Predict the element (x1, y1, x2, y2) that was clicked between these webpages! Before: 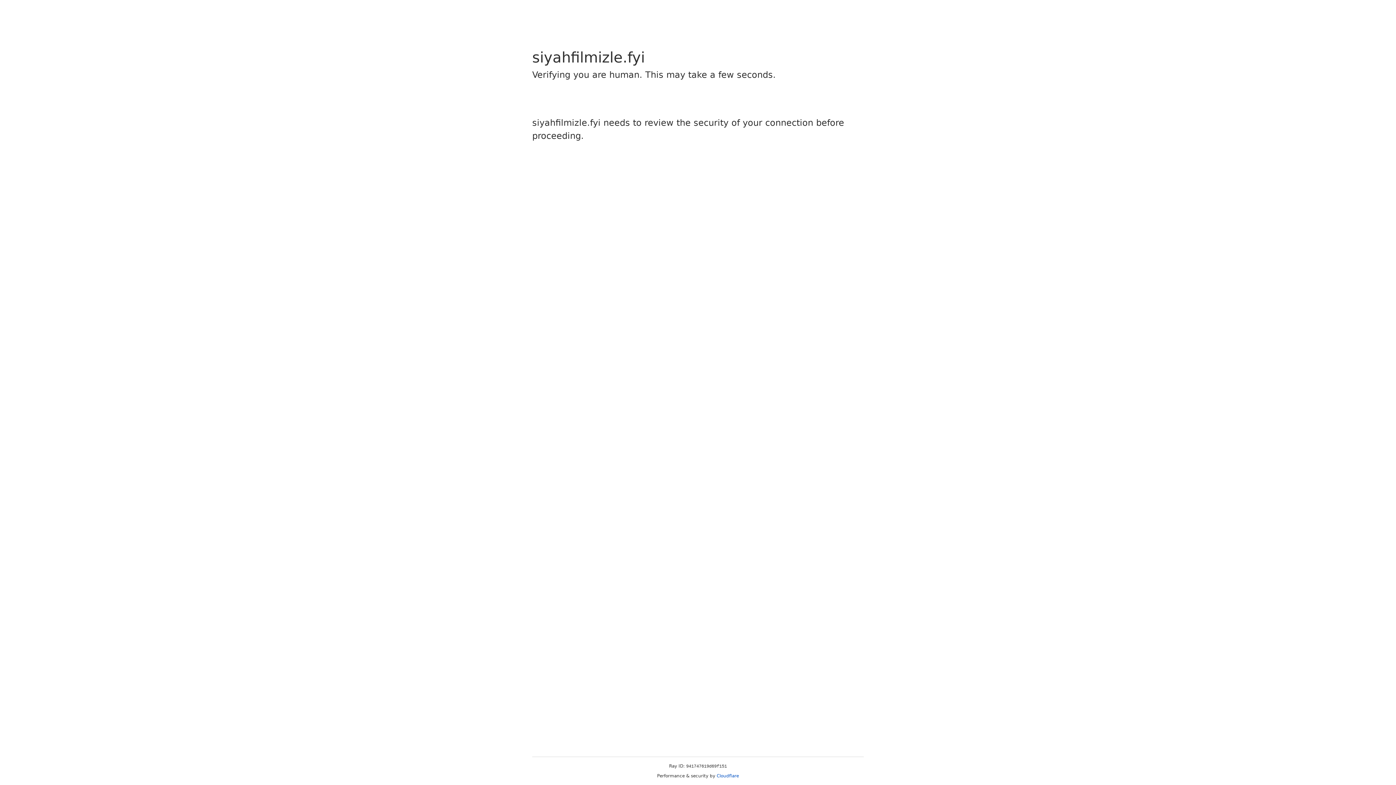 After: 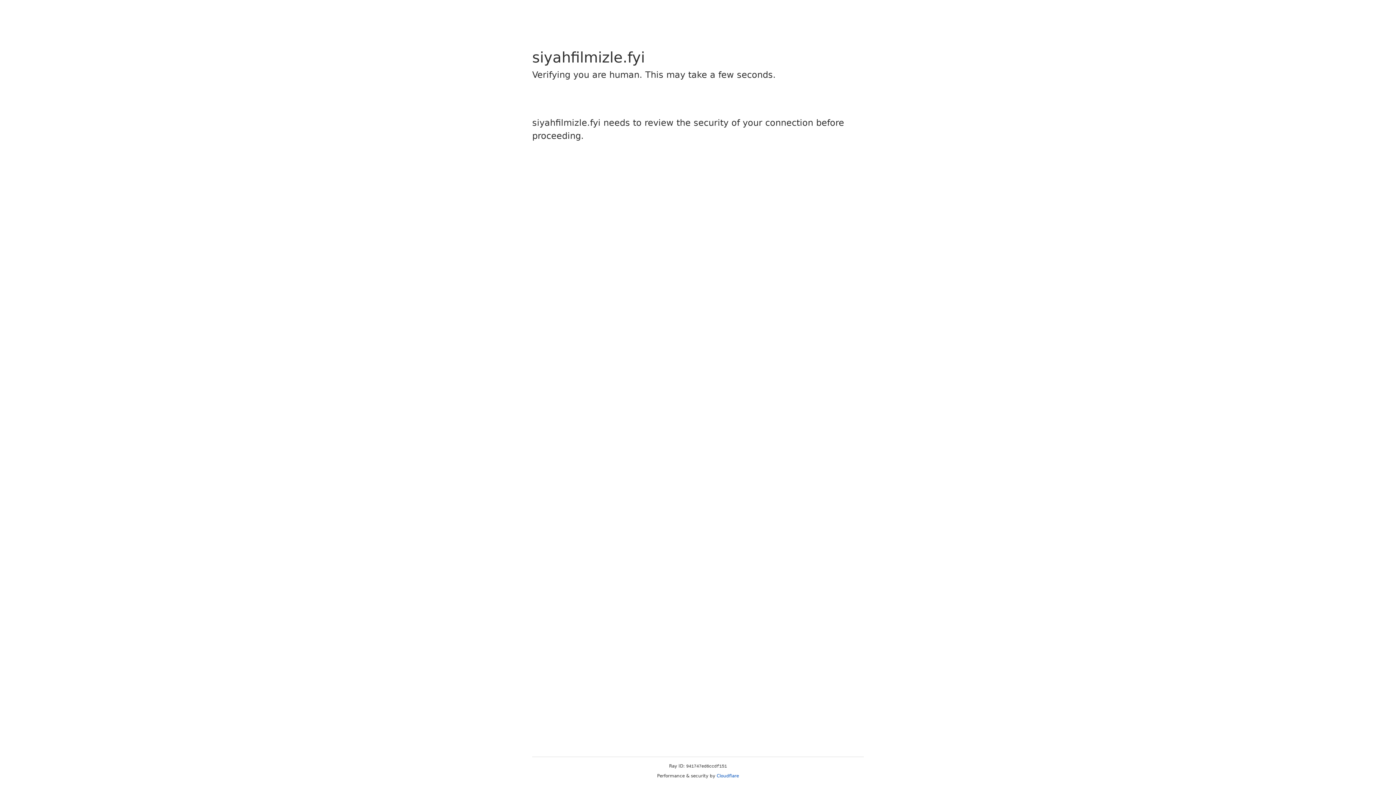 Action: label: Cloudflare bbox: (716, 773, 739, 778)